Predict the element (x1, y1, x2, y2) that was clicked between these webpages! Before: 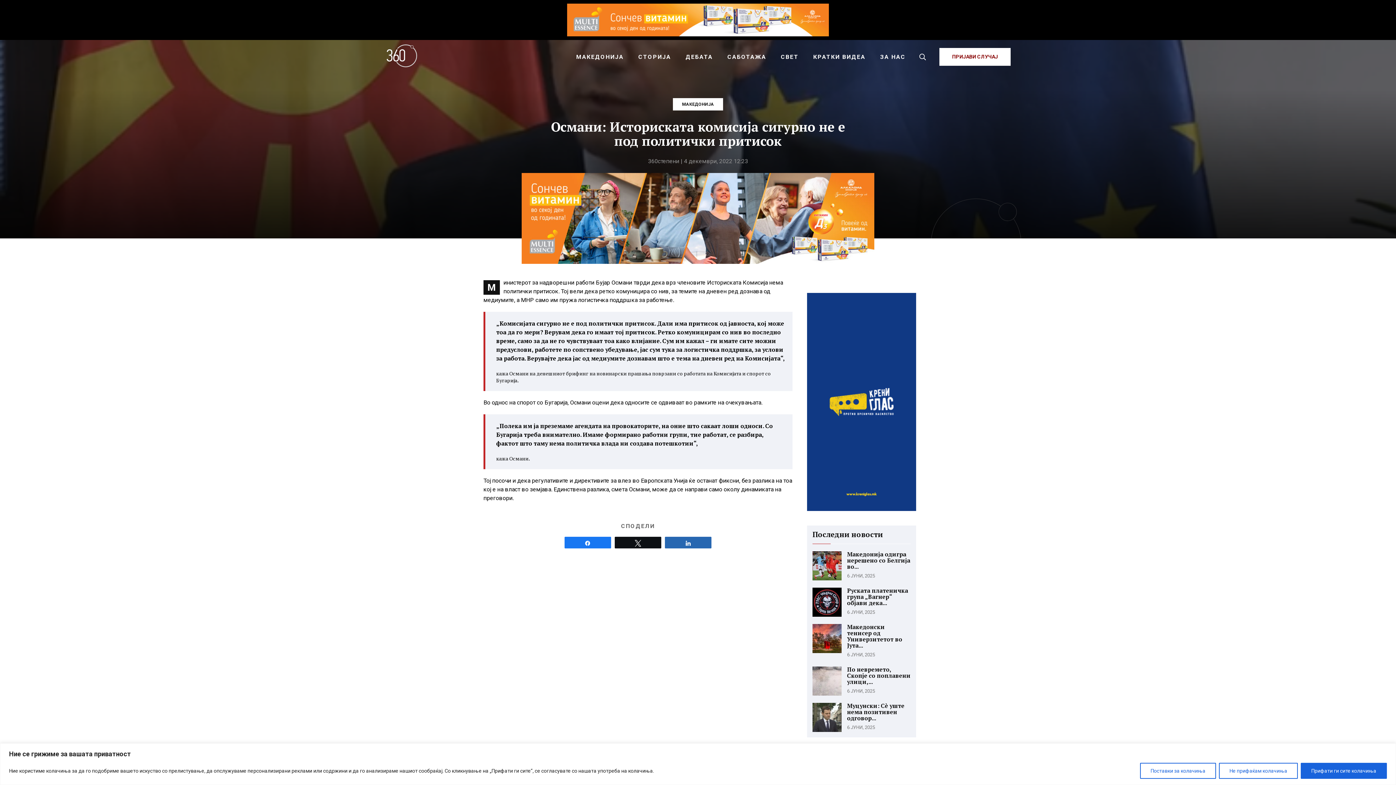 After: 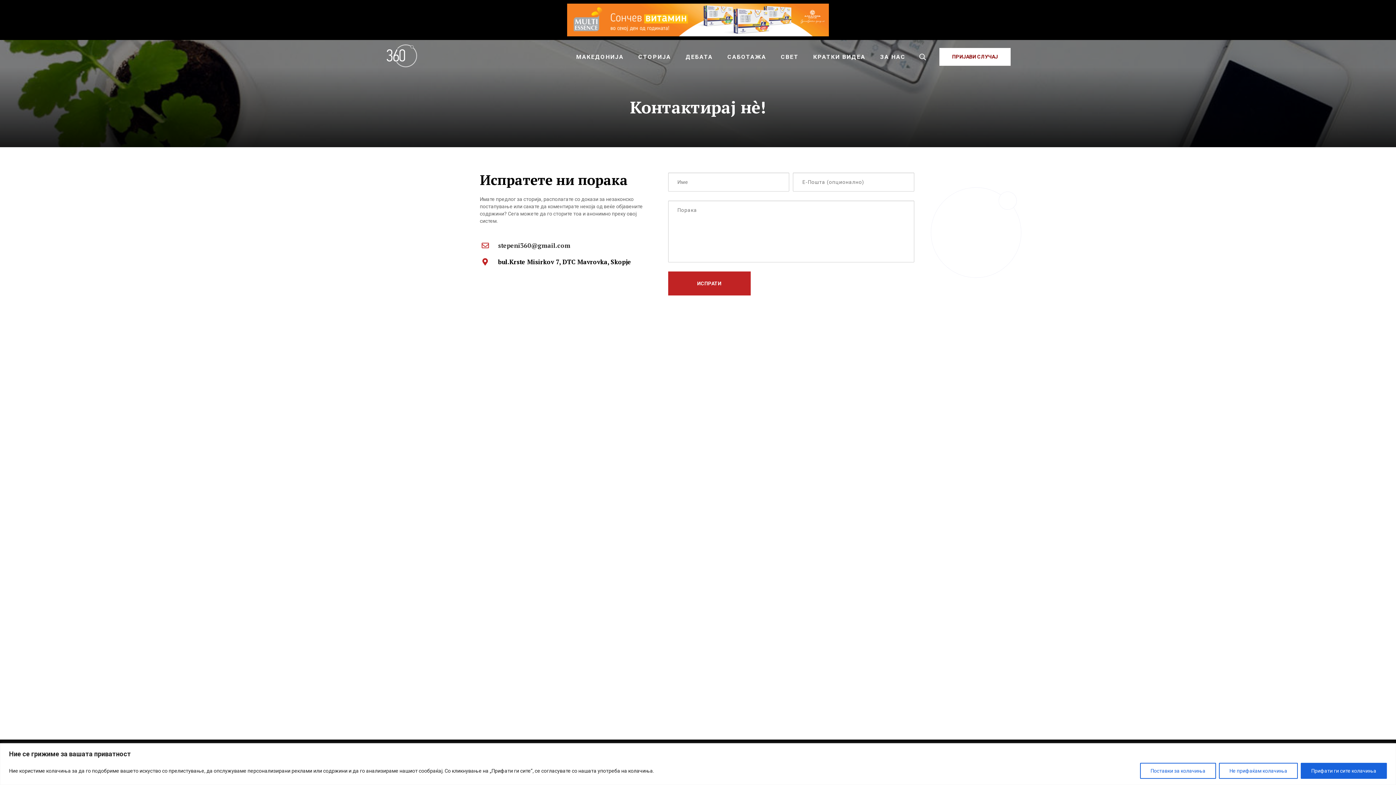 Action: label: ПРИЈАВИ СЛУЧАЈ bbox: (939, 48, 1010, 65)